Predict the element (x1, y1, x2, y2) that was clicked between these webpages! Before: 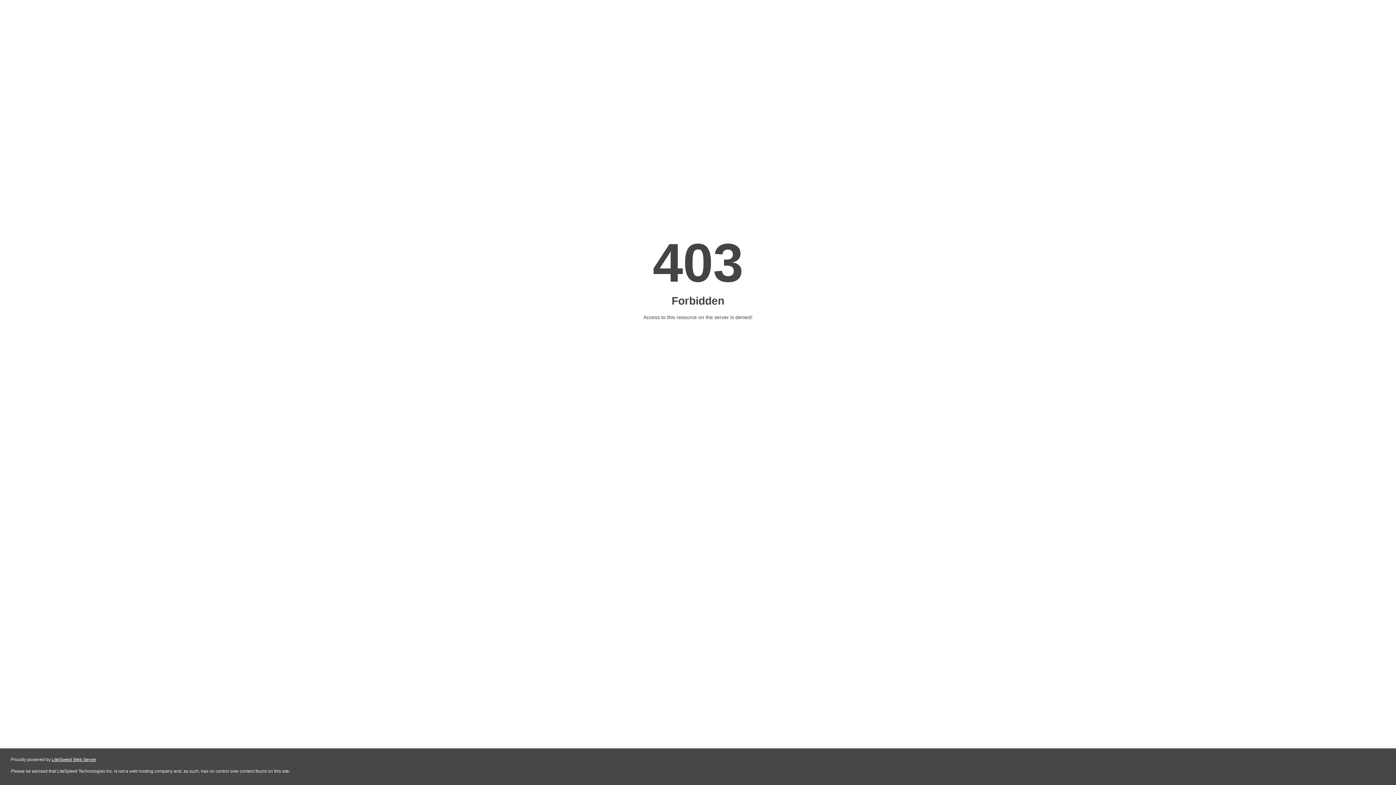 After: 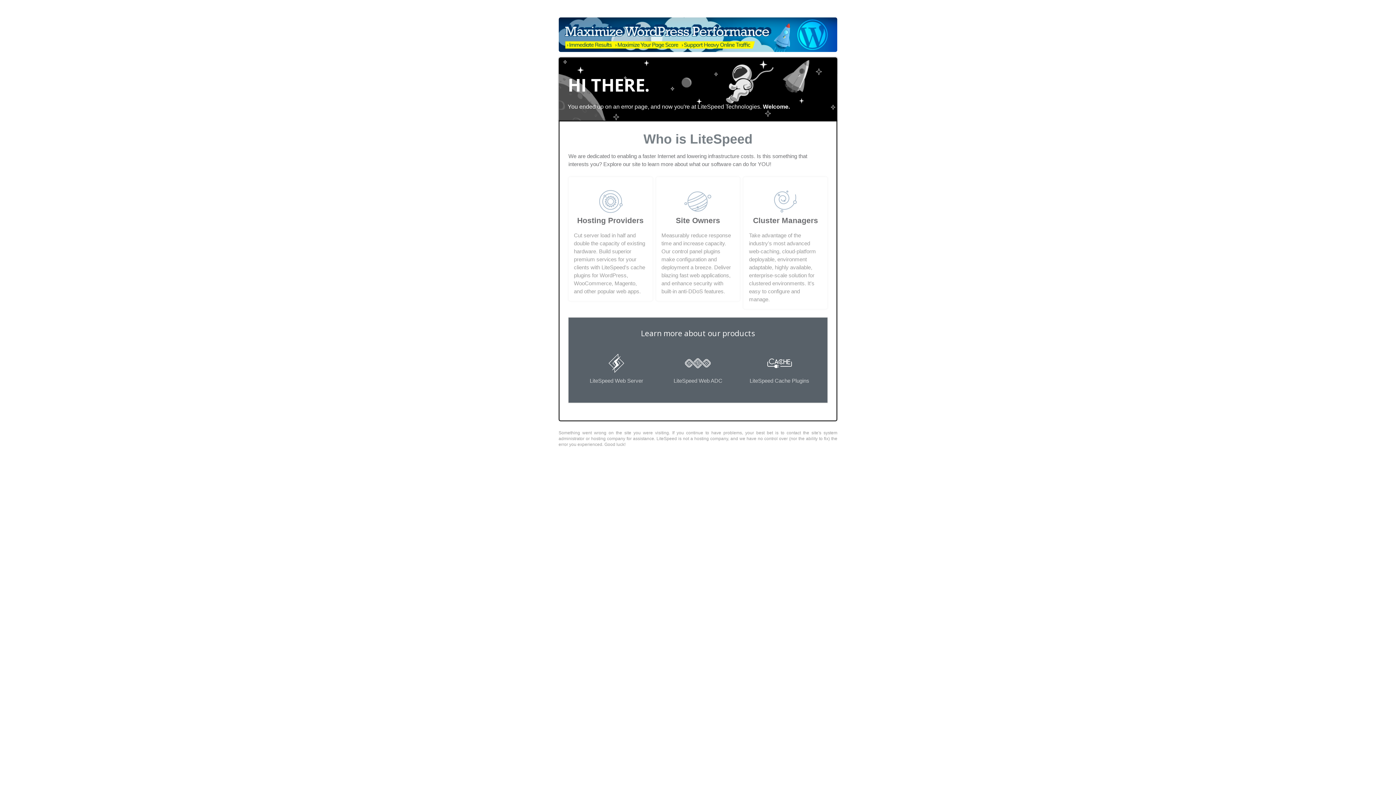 Action: label: LiteSpeed Web Server bbox: (51, 757, 96, 762)